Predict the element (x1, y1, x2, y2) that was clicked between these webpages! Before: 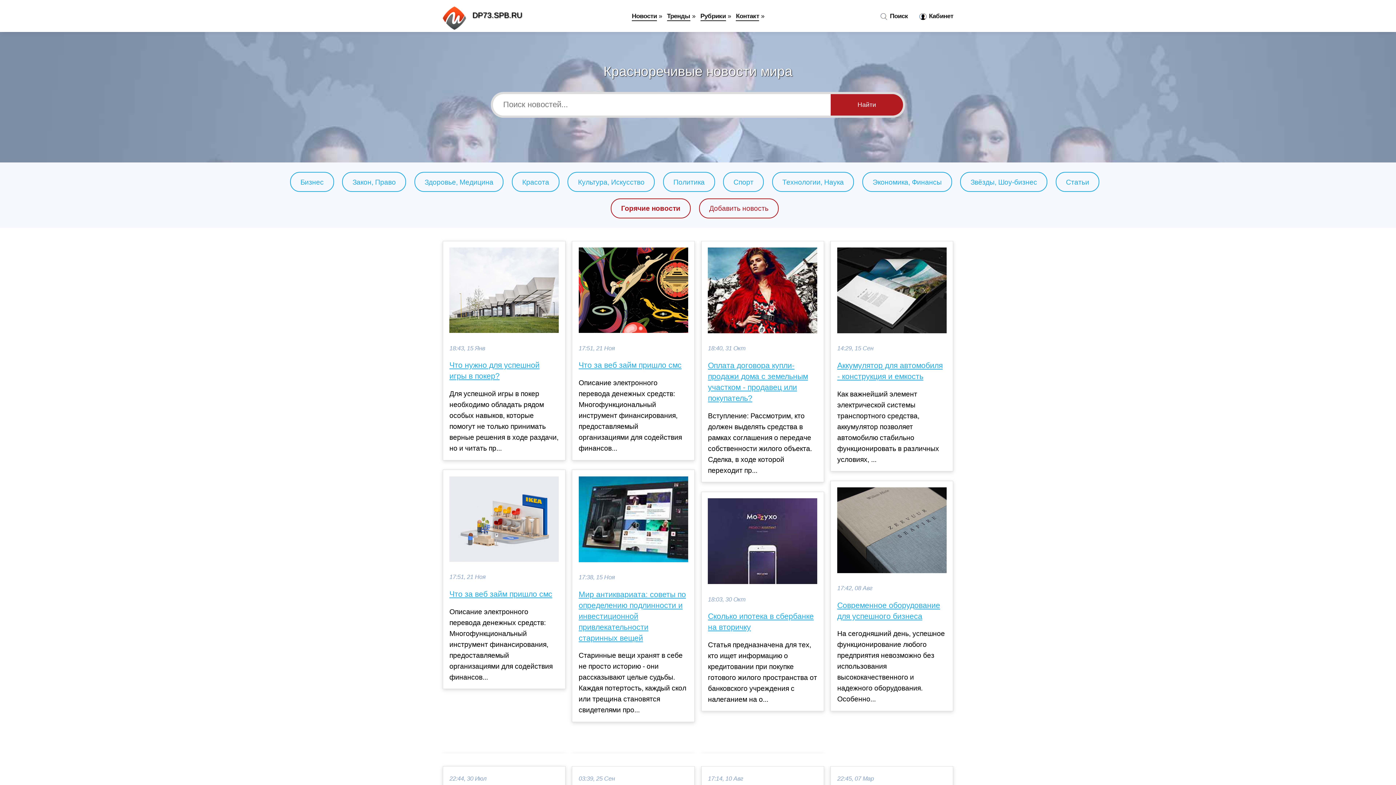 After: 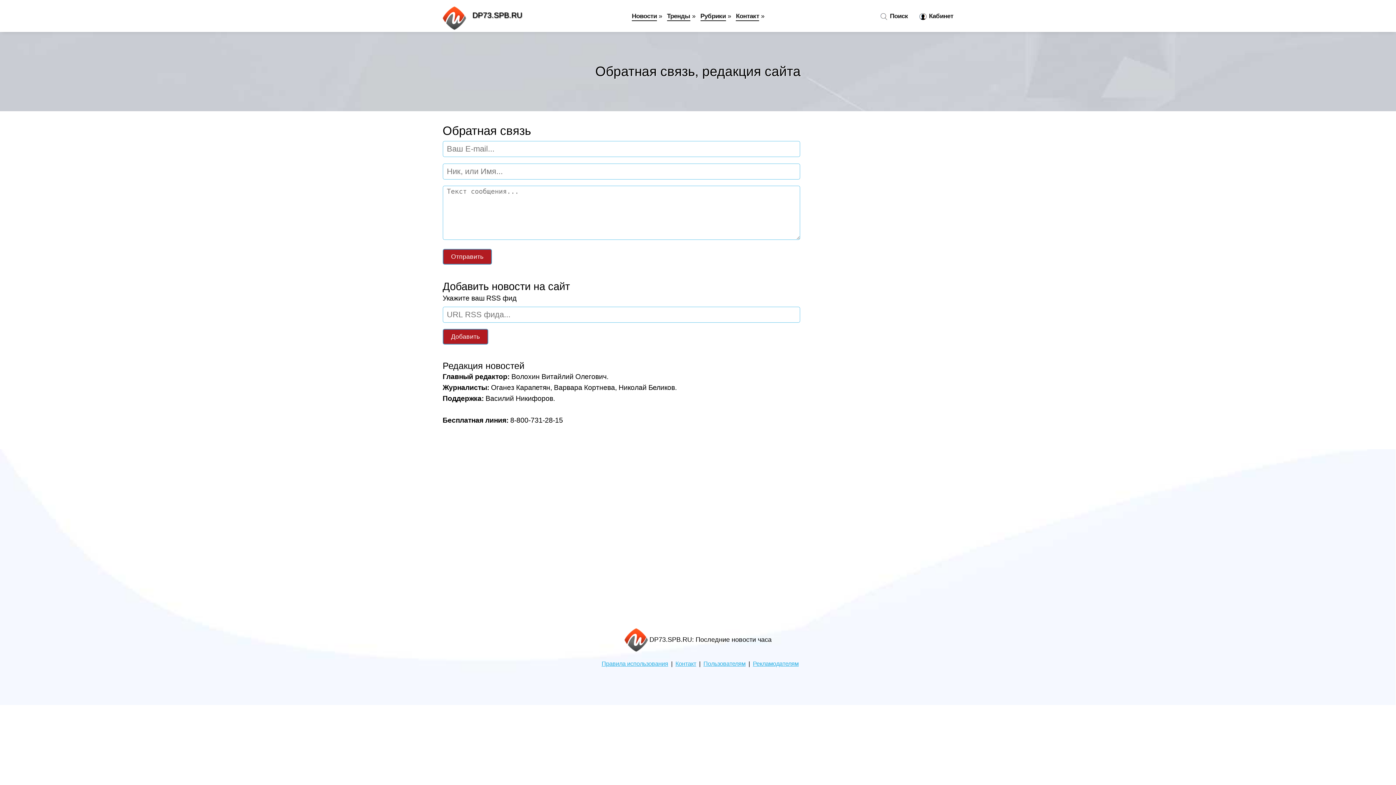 Action: label: Добавить новость bbox: (709, 204, 768, 212)